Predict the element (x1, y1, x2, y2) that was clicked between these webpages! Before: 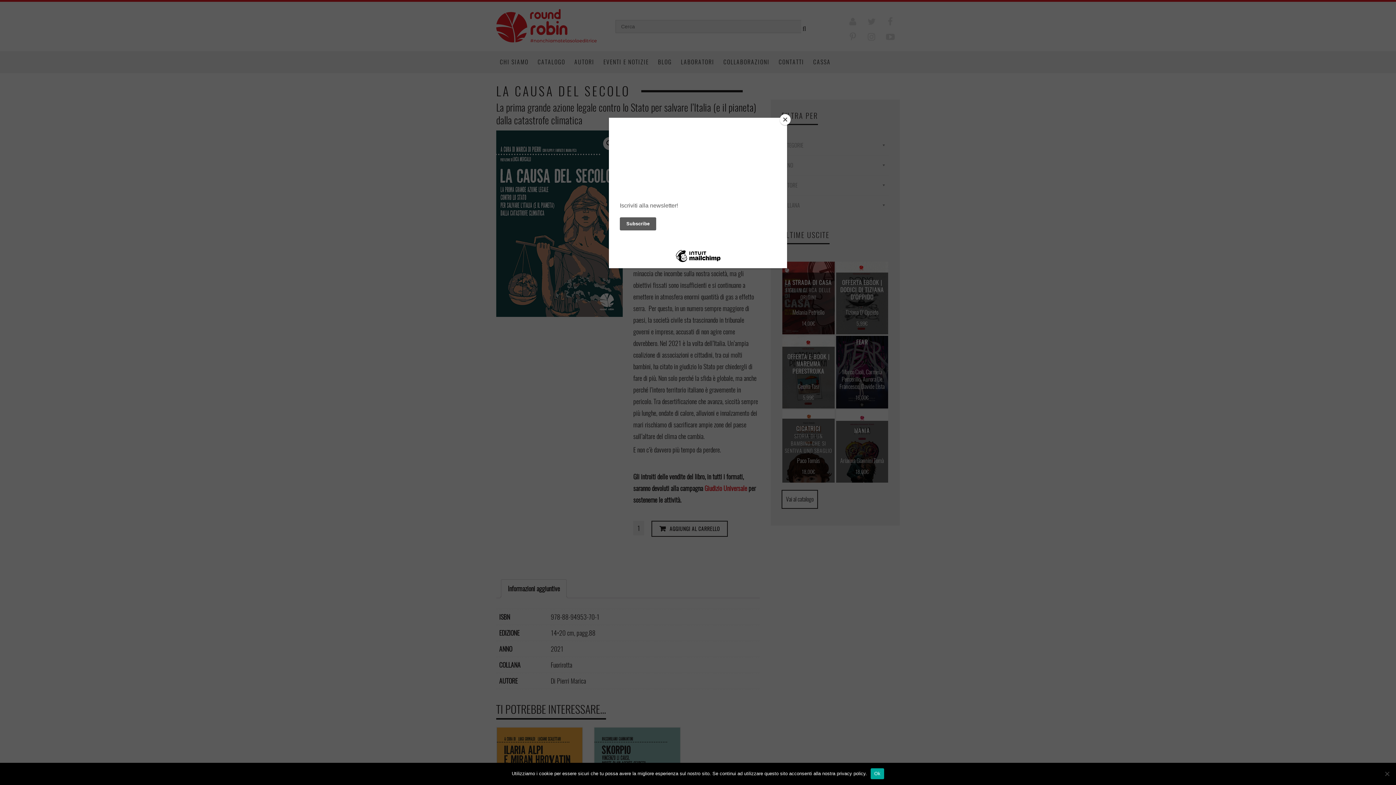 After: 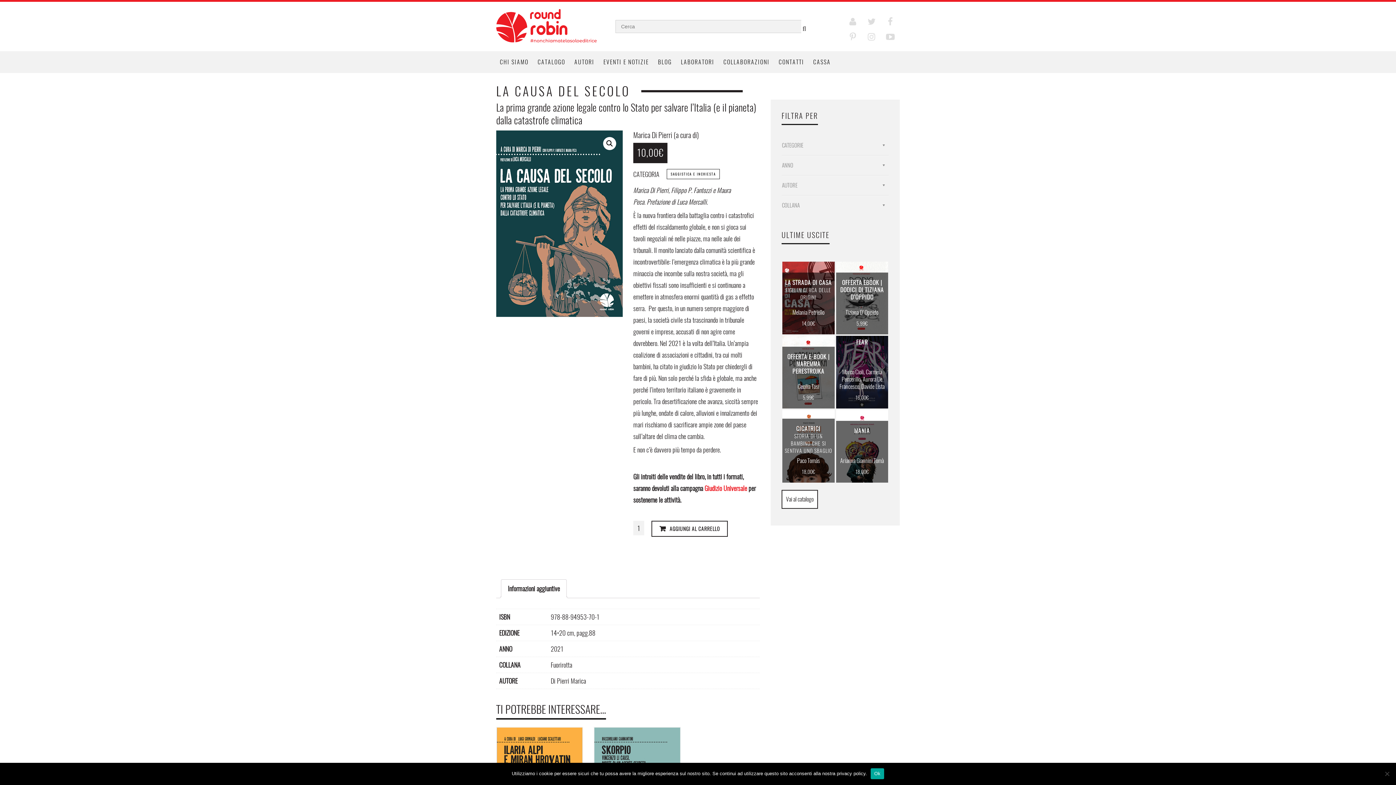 Action: label: Close bbox: (780, 114, 790, 125)